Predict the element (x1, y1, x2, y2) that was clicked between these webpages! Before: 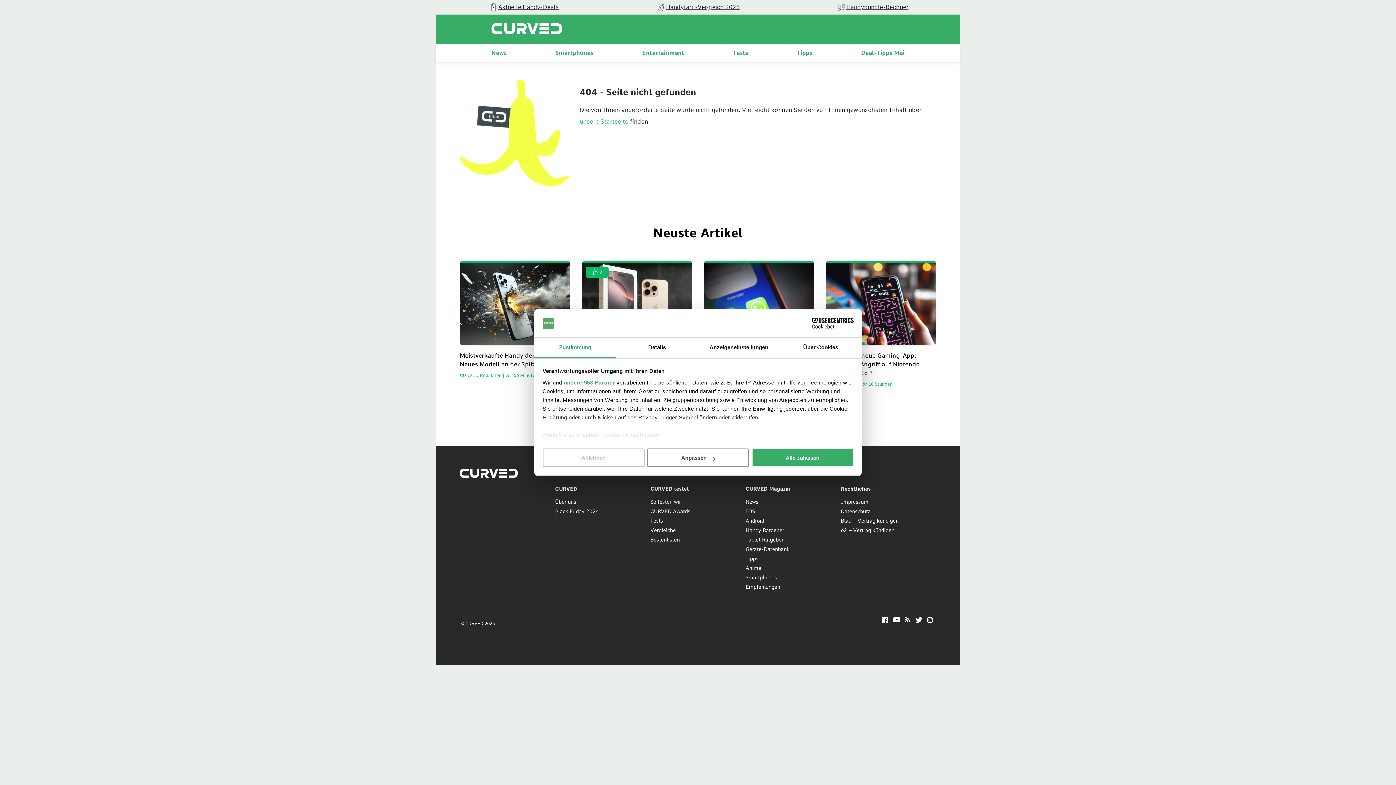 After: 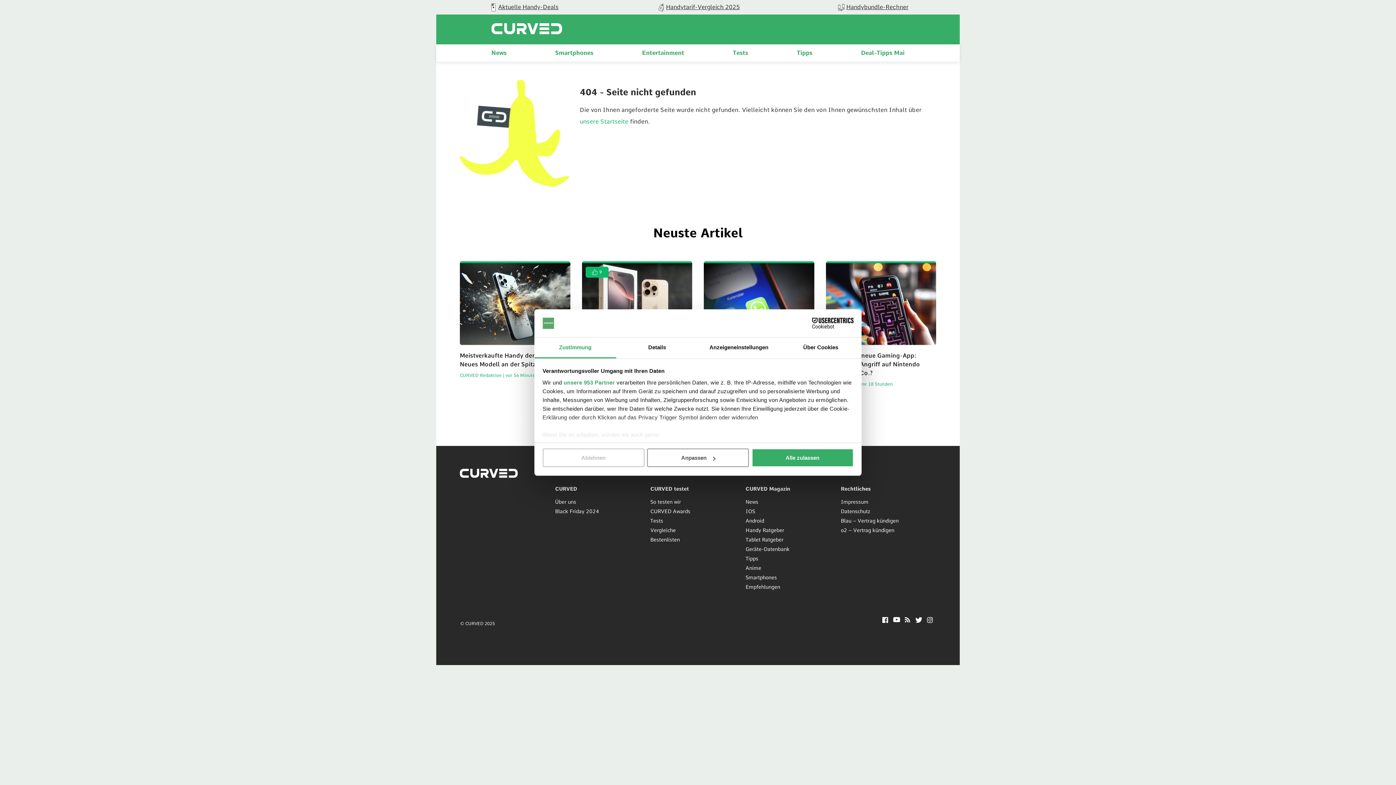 Action: label: Cookiebot - opens in a new window bbox: (790, 318, 853, 328)